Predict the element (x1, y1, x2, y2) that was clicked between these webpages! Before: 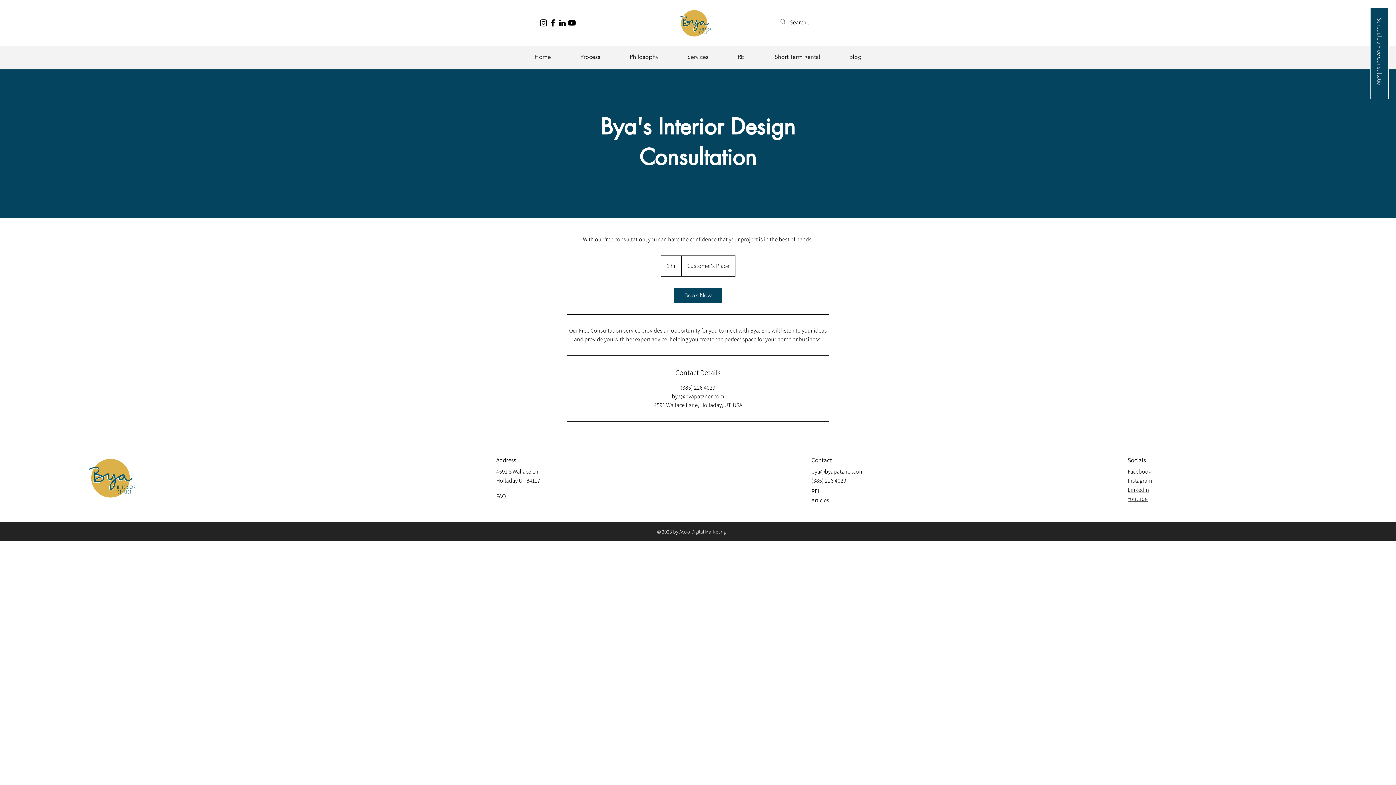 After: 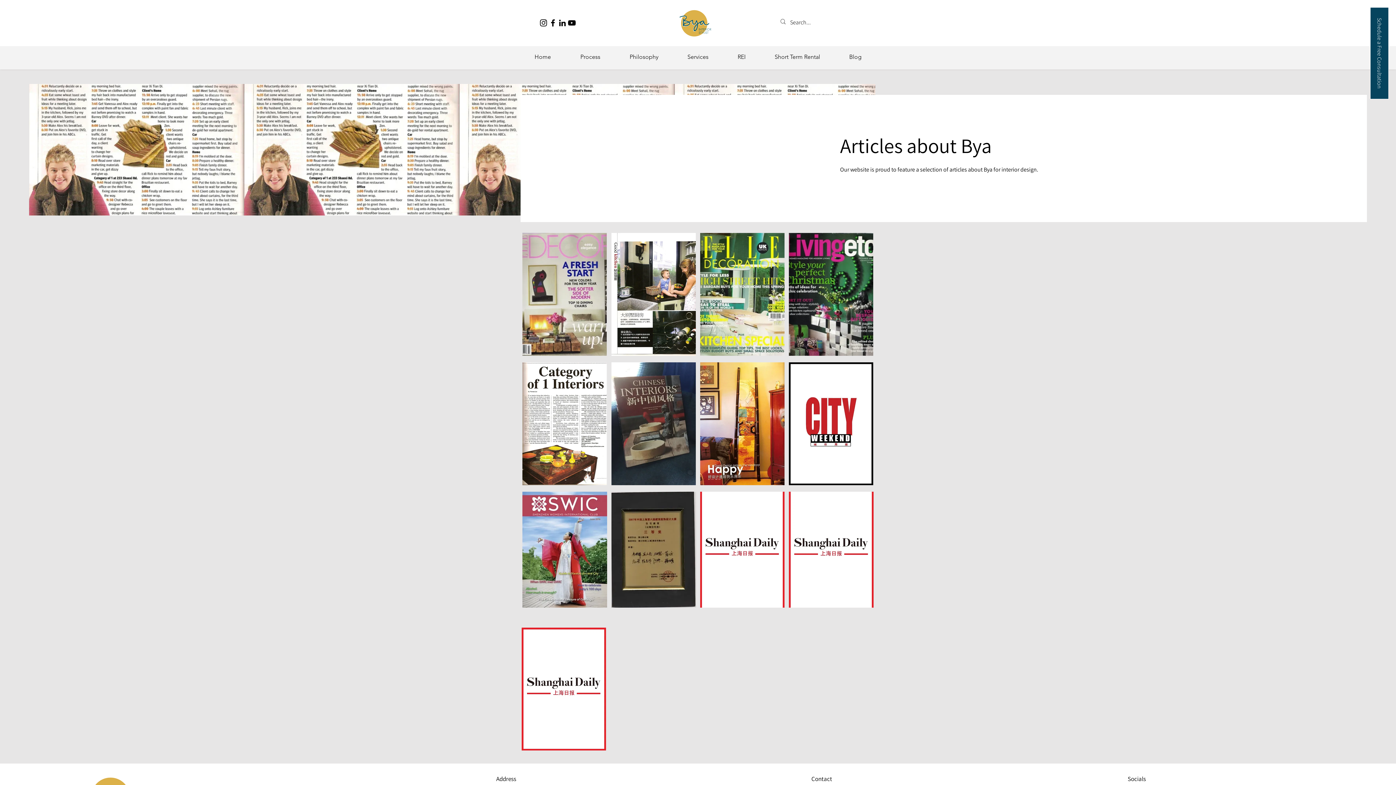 Action: label: Articles  bbox: (811, 496, 830, 504)